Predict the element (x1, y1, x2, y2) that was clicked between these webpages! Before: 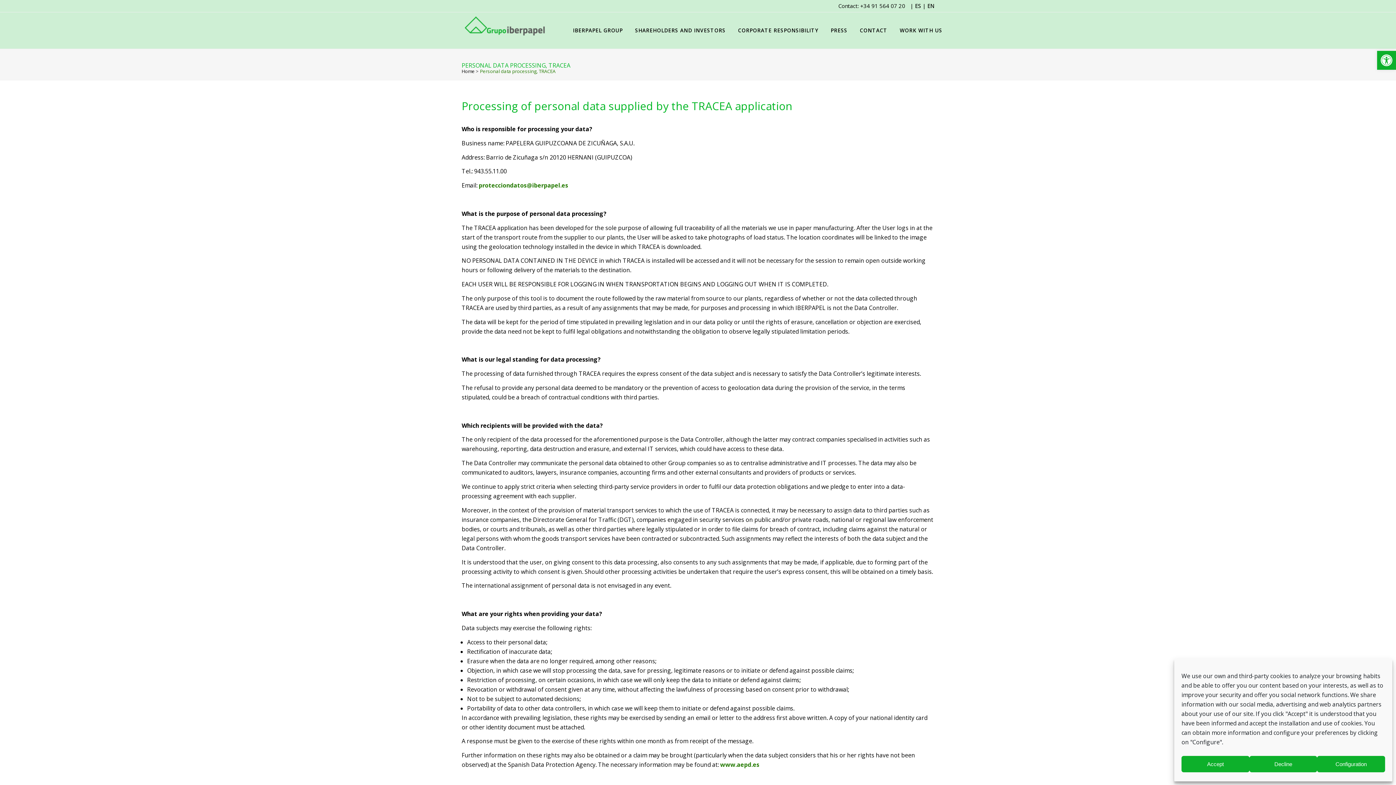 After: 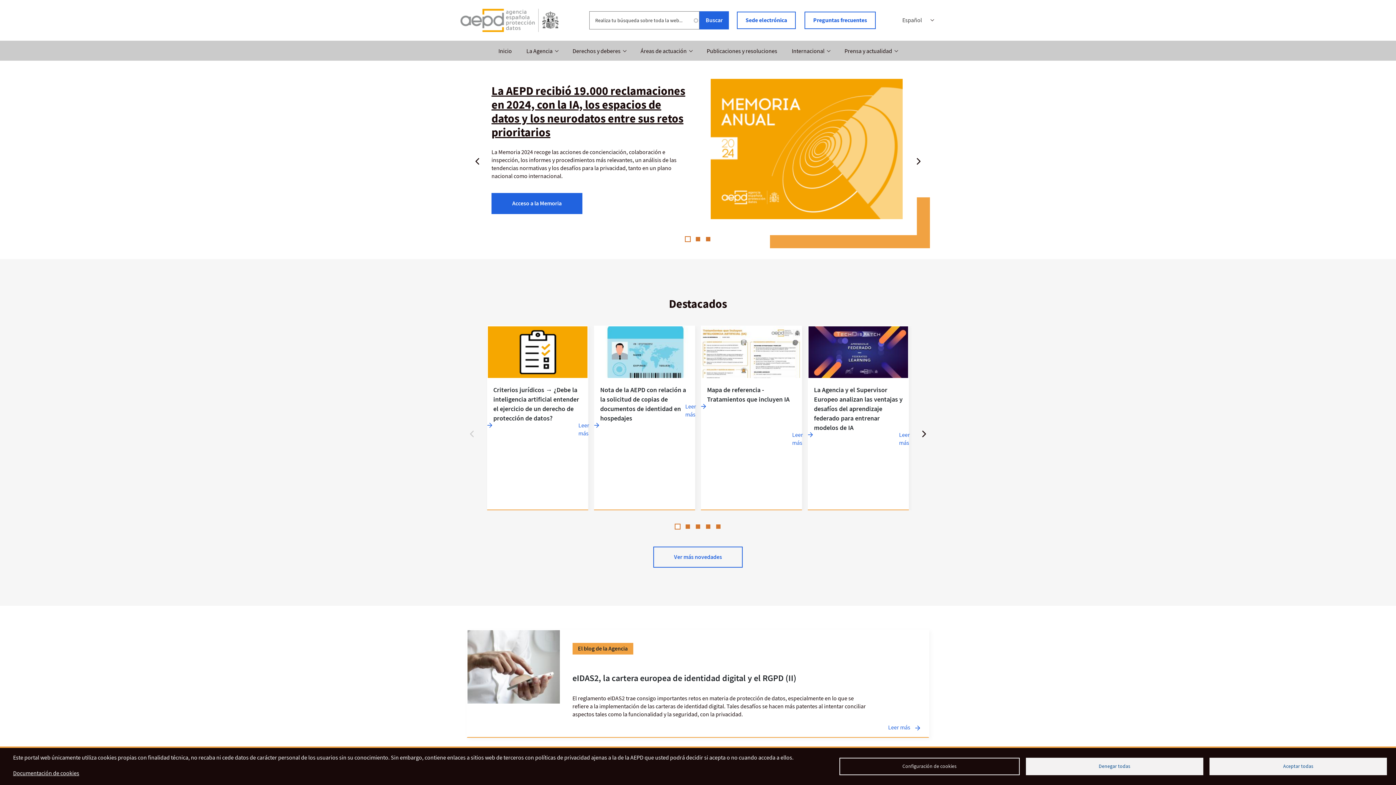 Action: label: www.aepd.es bbox: (720, 761, 759, 769)